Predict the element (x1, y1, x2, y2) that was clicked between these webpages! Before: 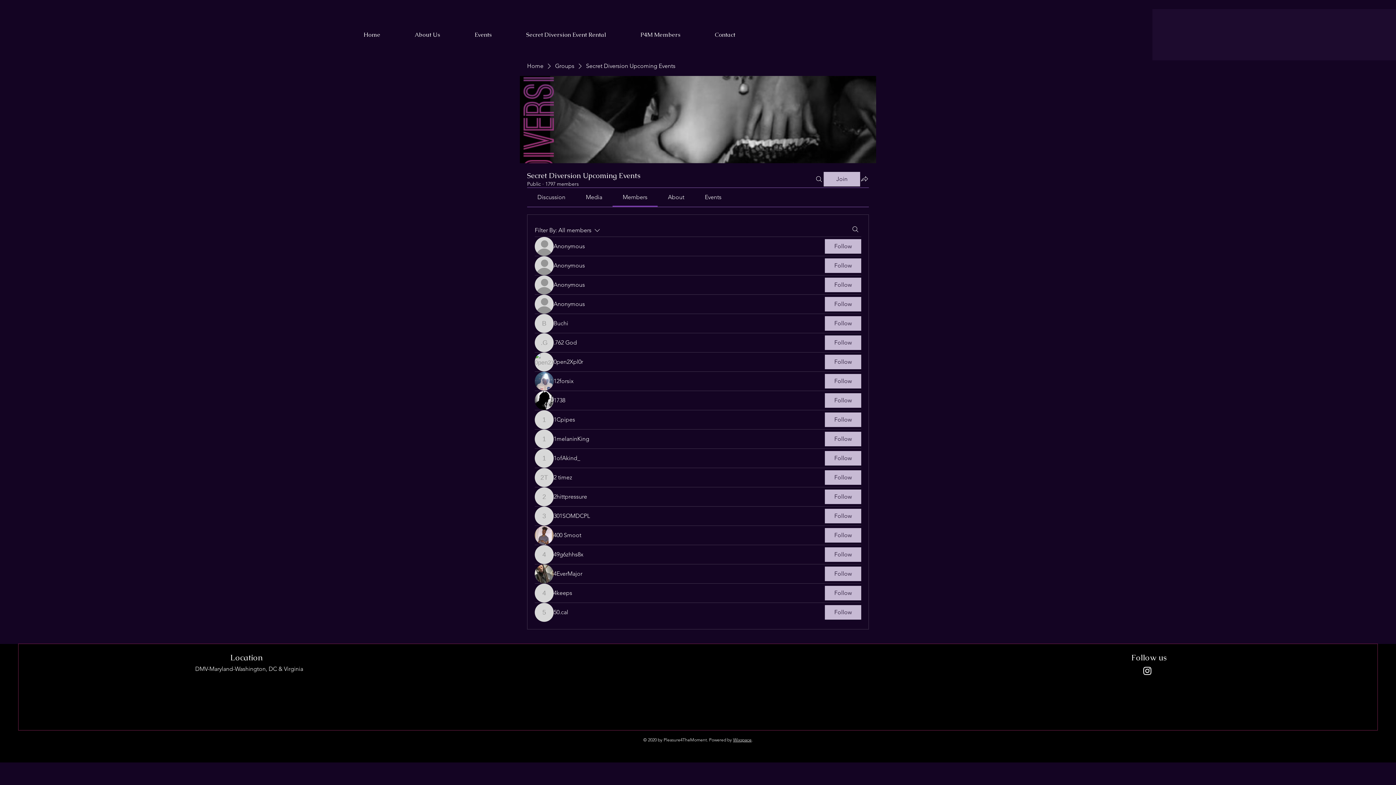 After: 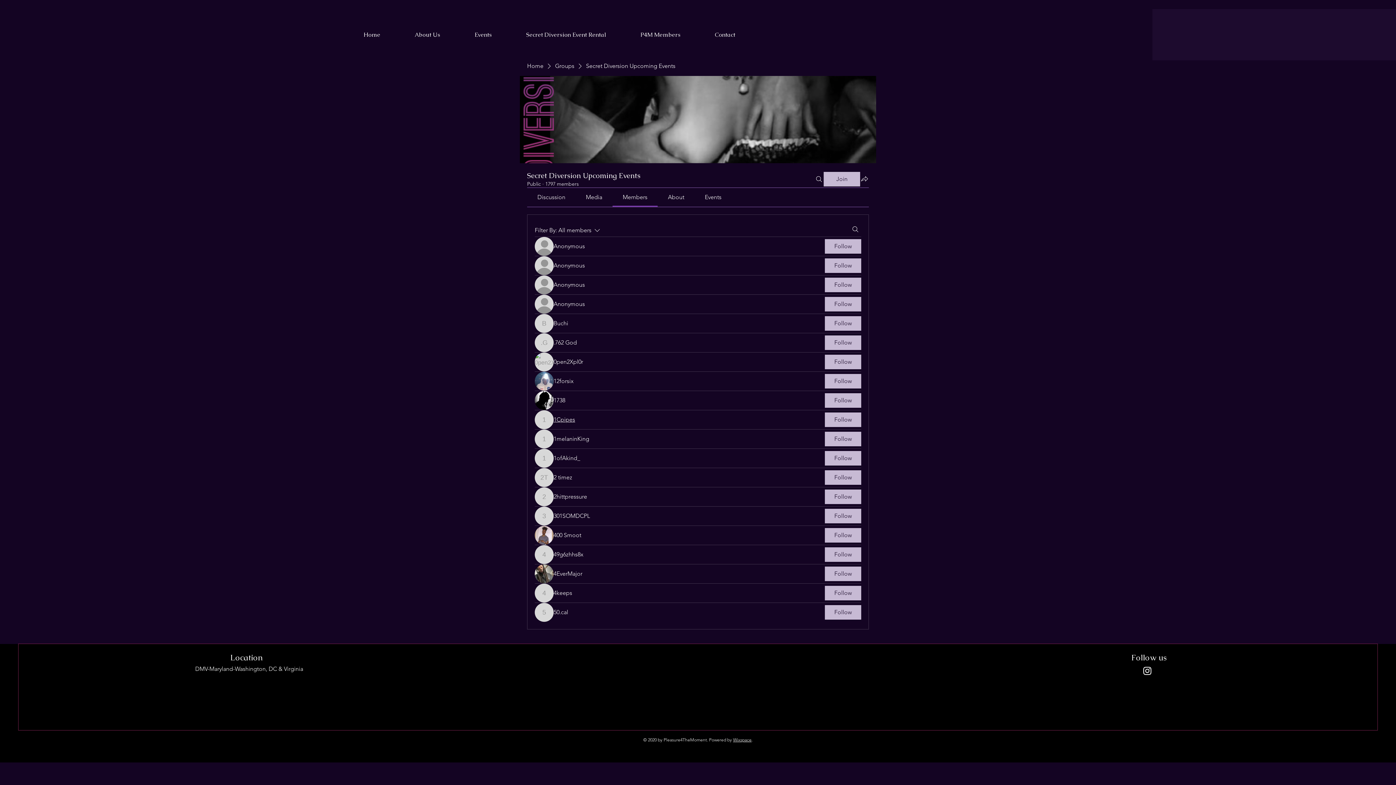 Action: label: 1Cpipes bbox: (553, 416, 575, 424)